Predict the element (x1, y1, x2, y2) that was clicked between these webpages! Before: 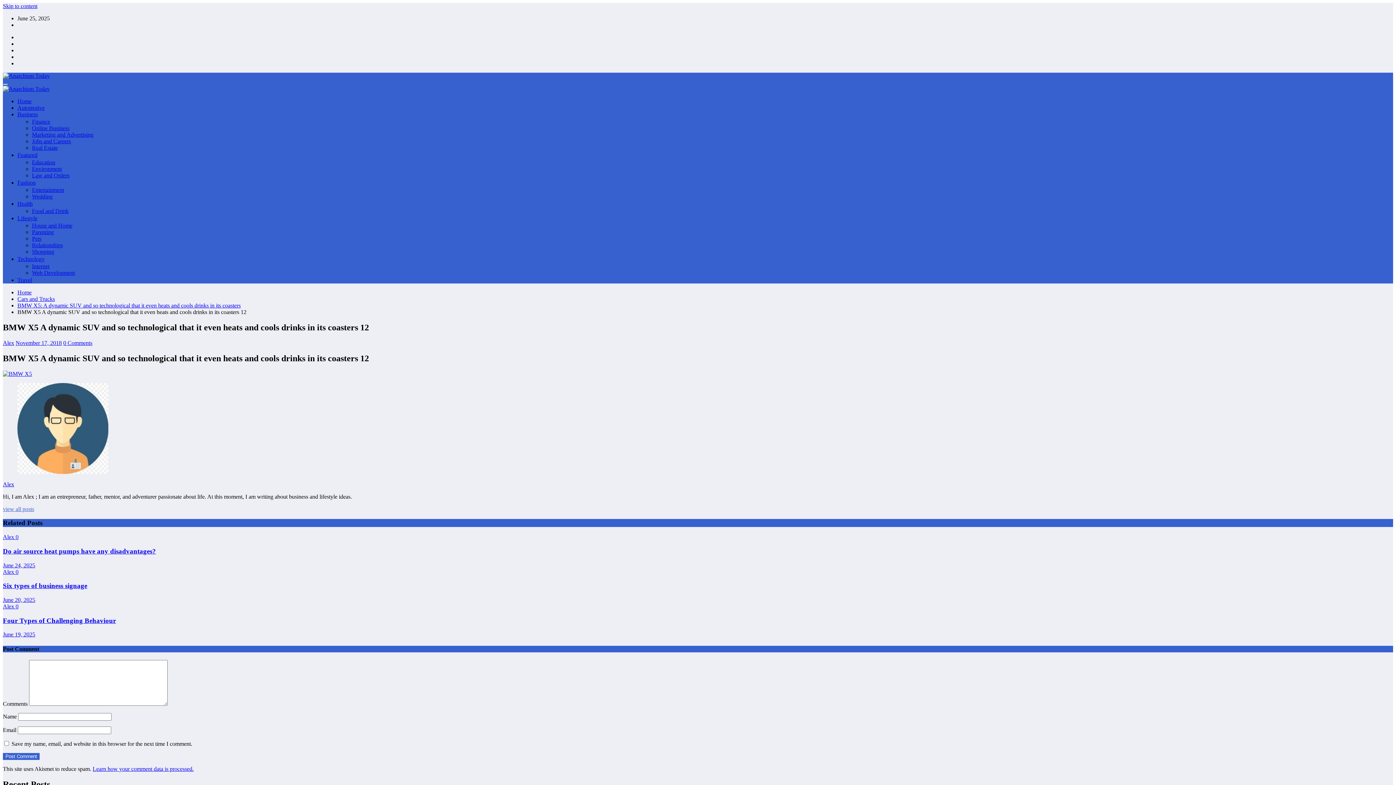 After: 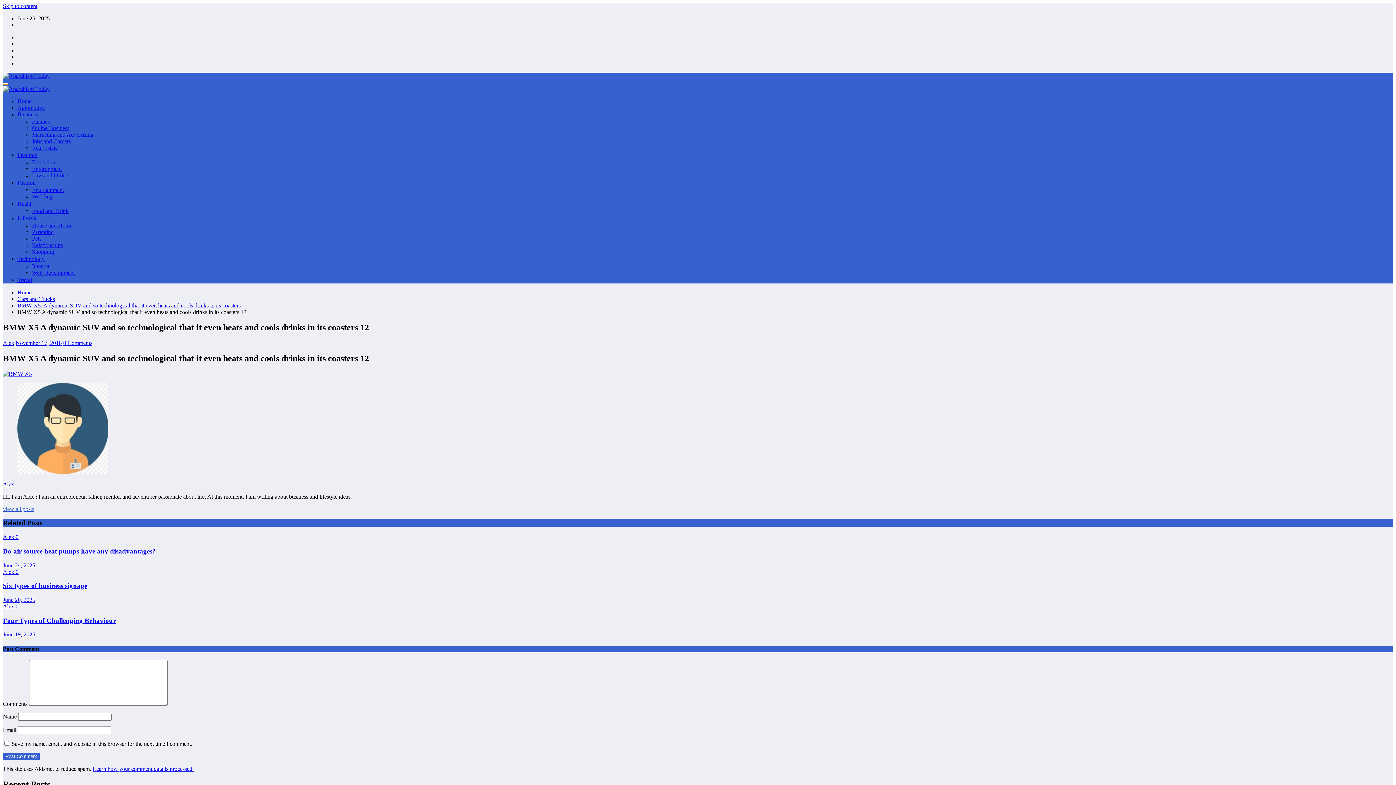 Action: bbox: (2, 83, 8, 85) label: Menu